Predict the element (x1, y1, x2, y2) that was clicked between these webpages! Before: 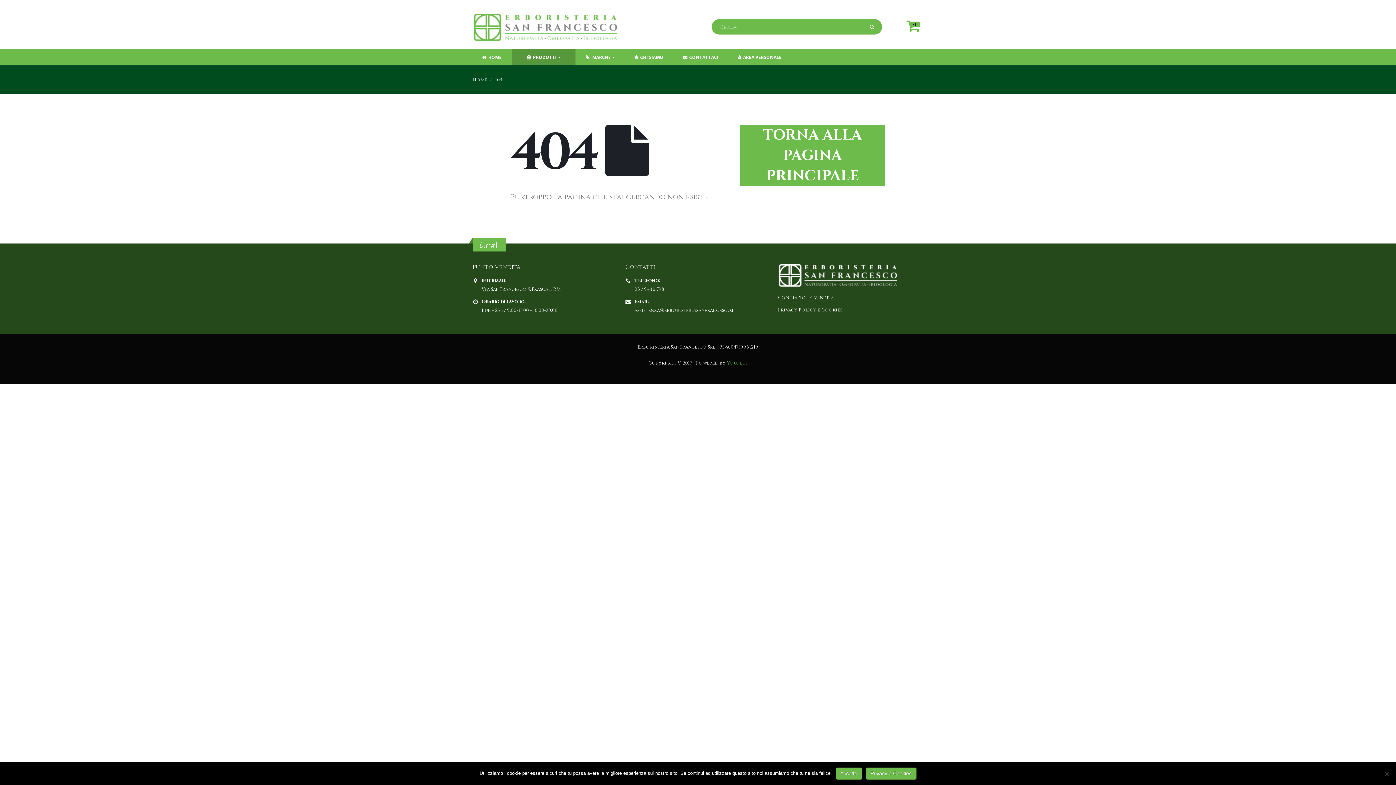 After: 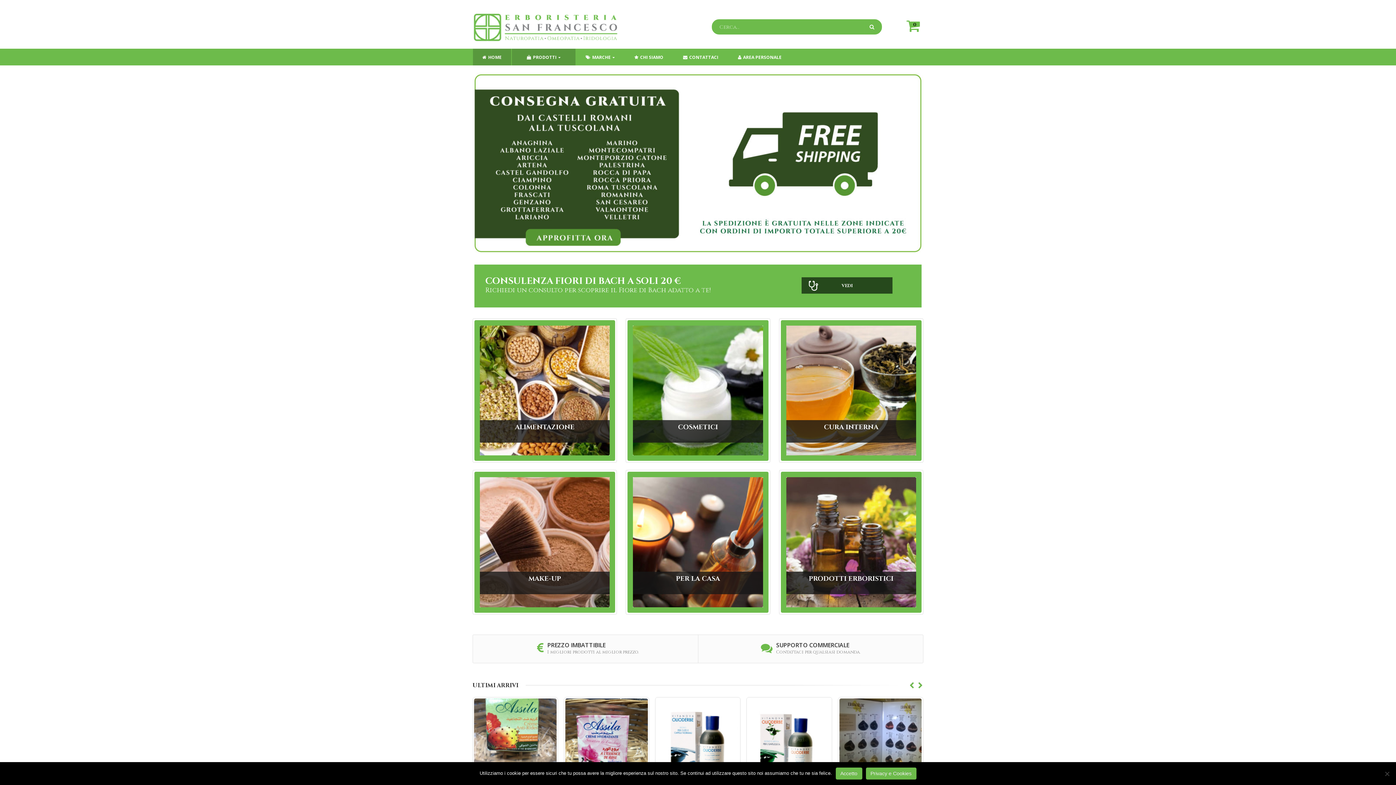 Action: label: TORNA ALLA PAGINA PRINCIPALE bbox: (740, 125, 885, 186)